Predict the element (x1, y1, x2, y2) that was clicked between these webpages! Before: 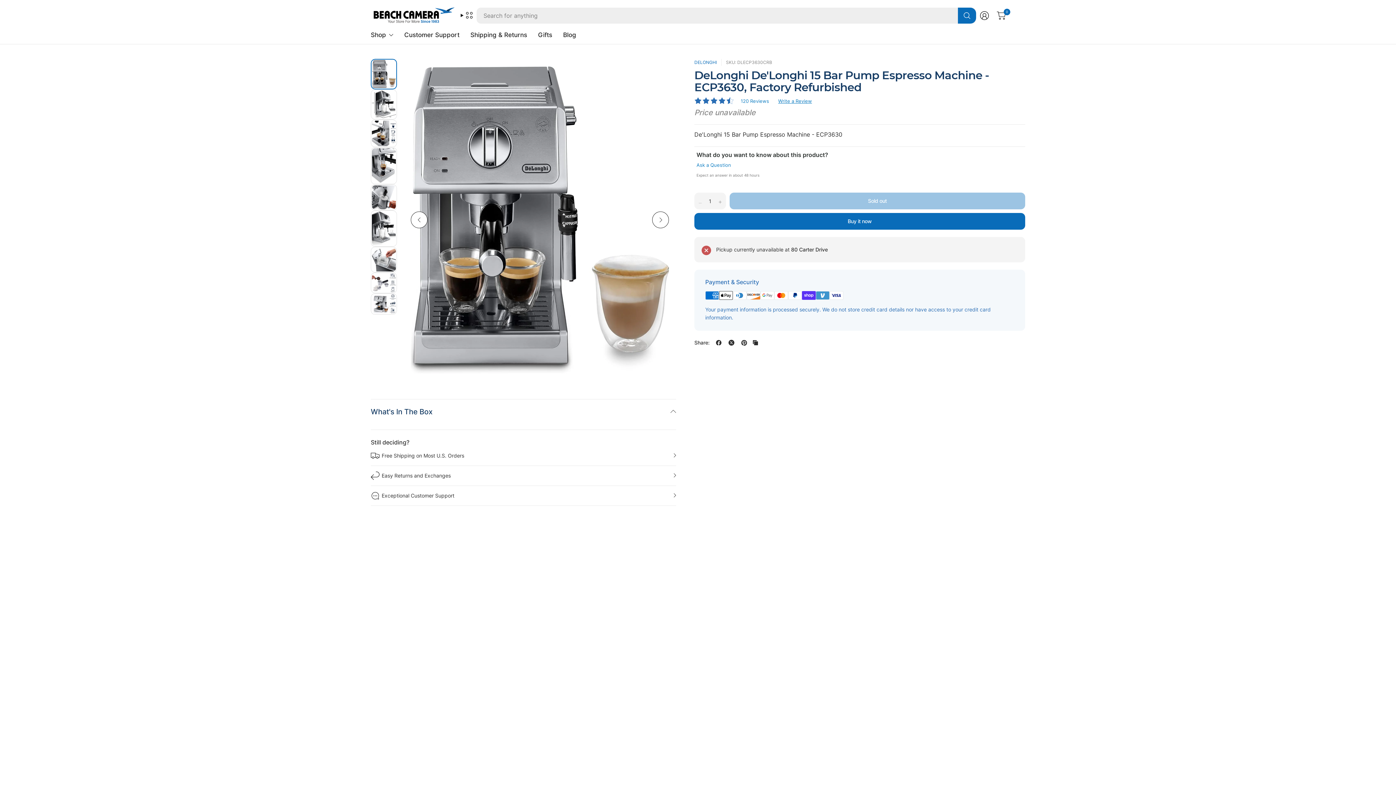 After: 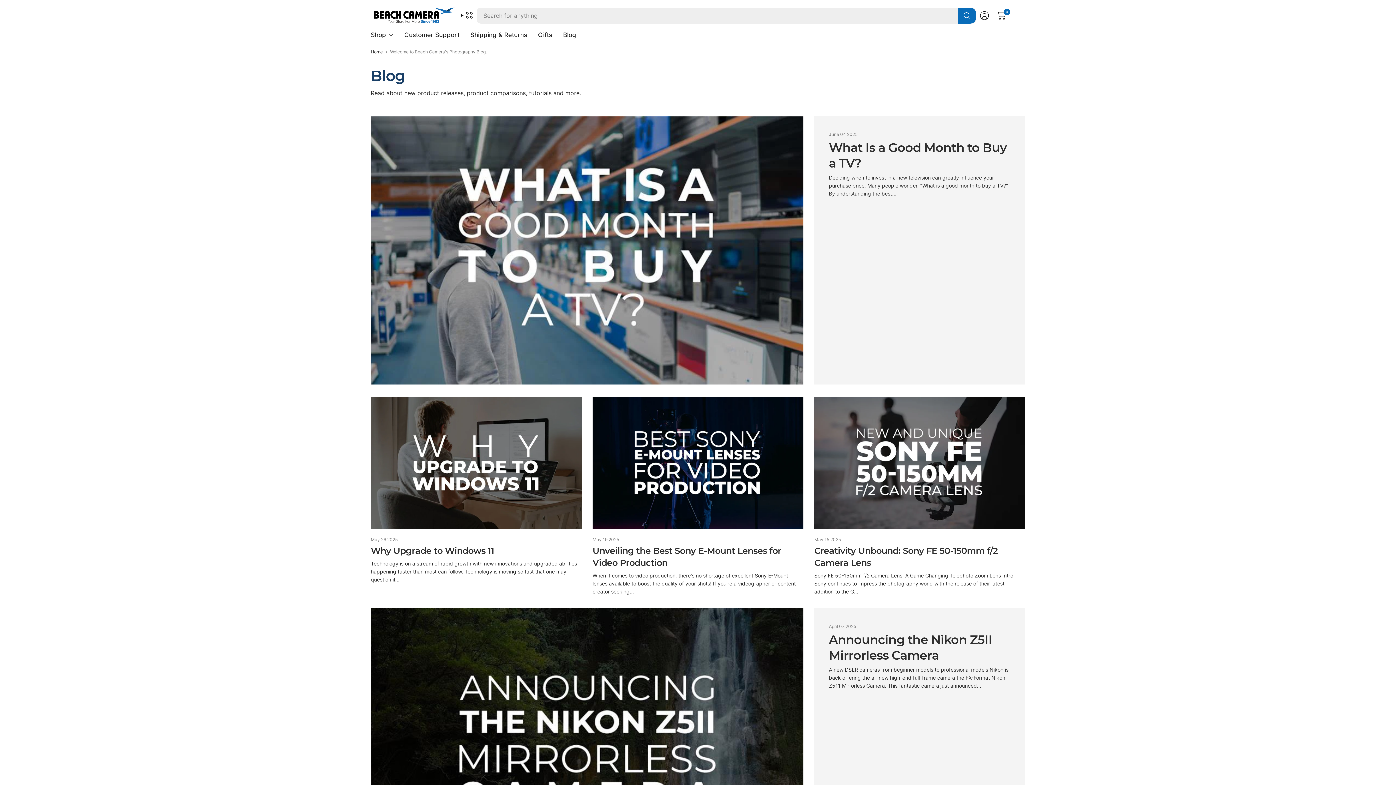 Action: bbox: (563, 26, 576, 43) label: Blog